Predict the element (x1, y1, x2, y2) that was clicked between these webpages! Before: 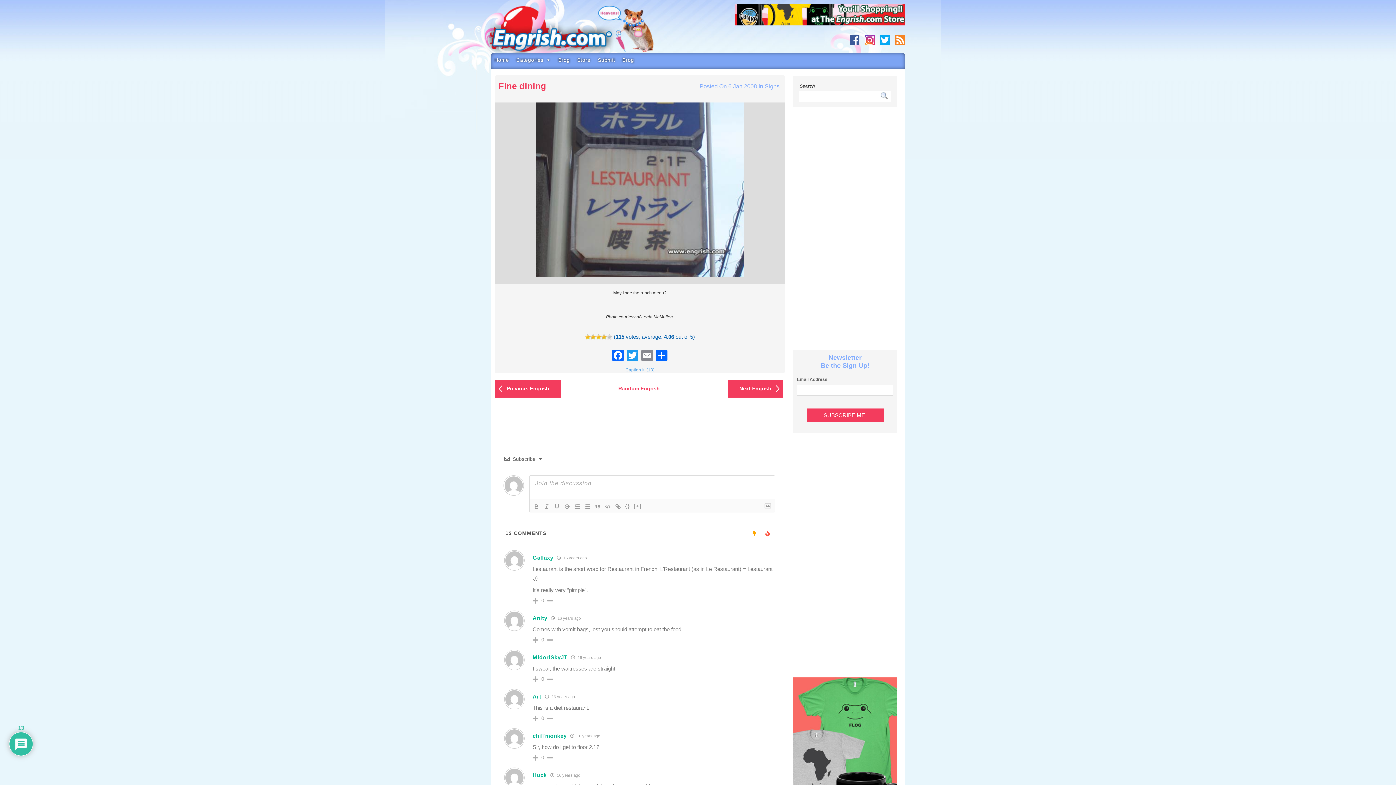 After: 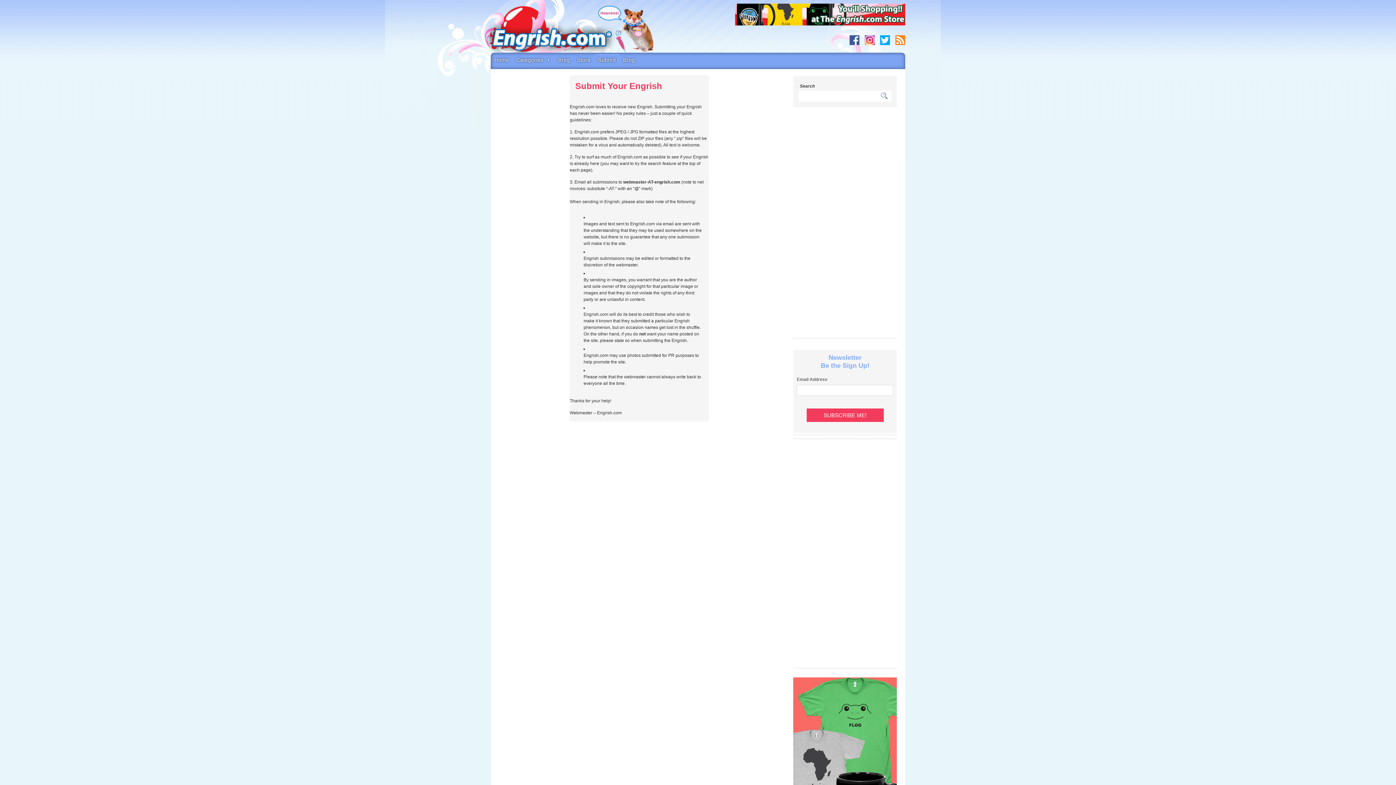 Action: bbox: (594, 52, 618, 67) label: Submit